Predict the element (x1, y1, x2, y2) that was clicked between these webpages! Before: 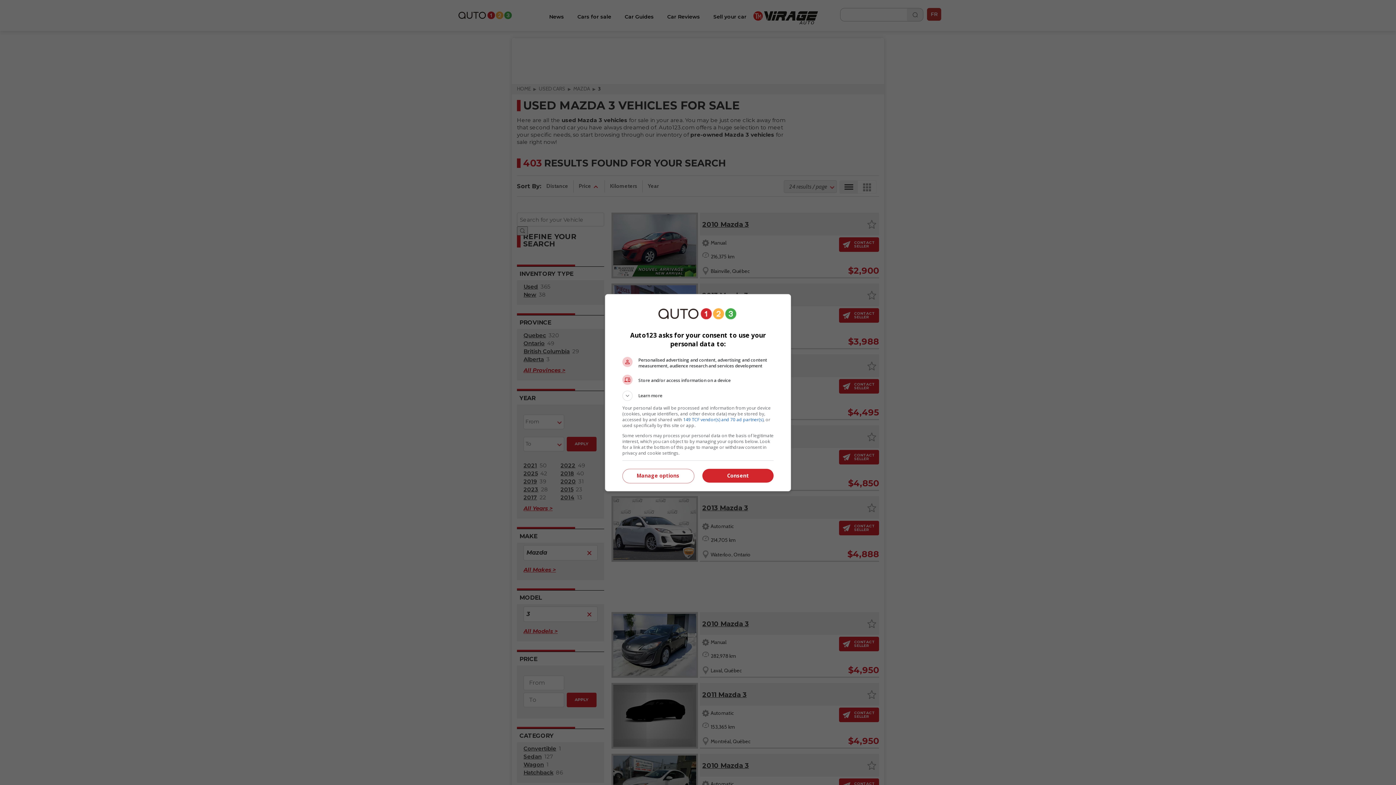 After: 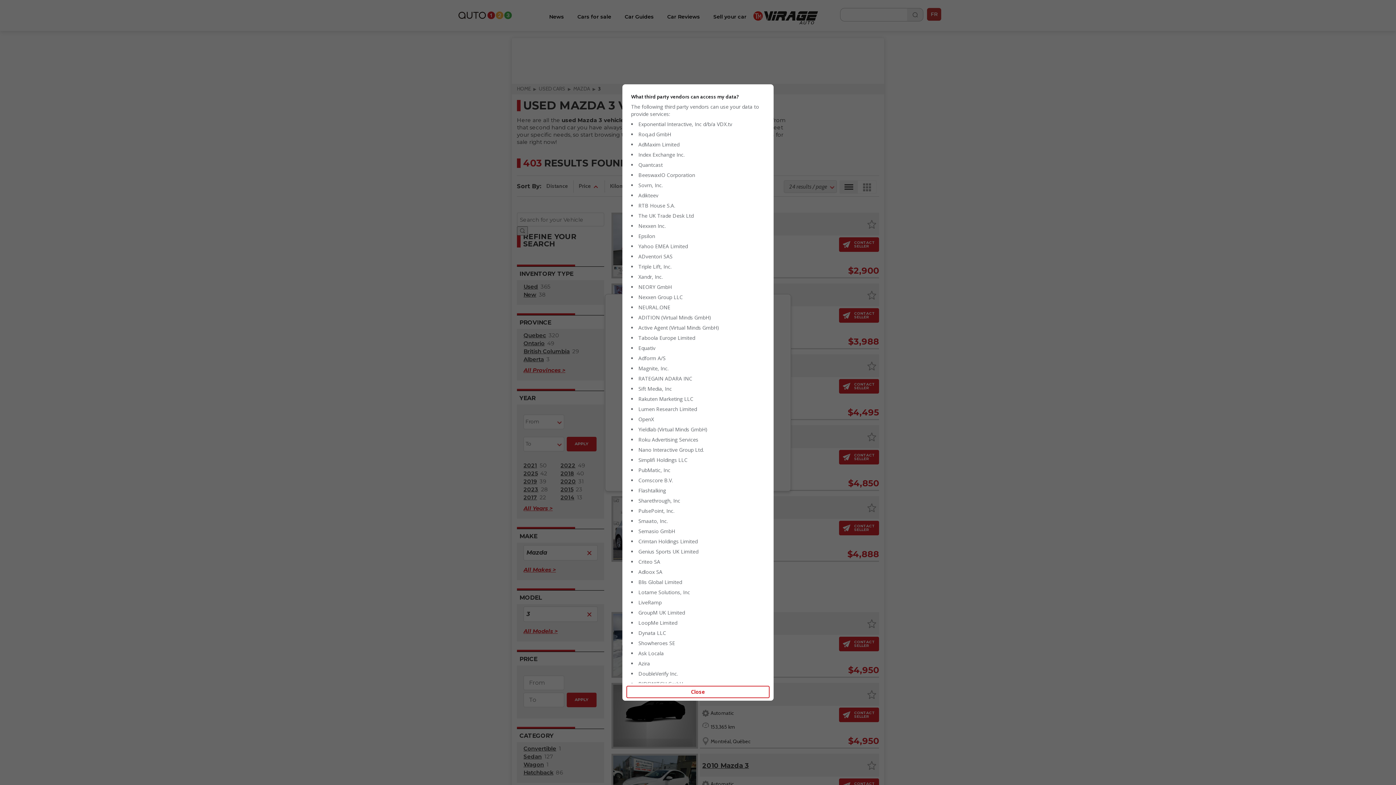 Action: bbox: (683, 416, 763, 422) label: 149 TCF vendor(s) and 70 ad partner(s)